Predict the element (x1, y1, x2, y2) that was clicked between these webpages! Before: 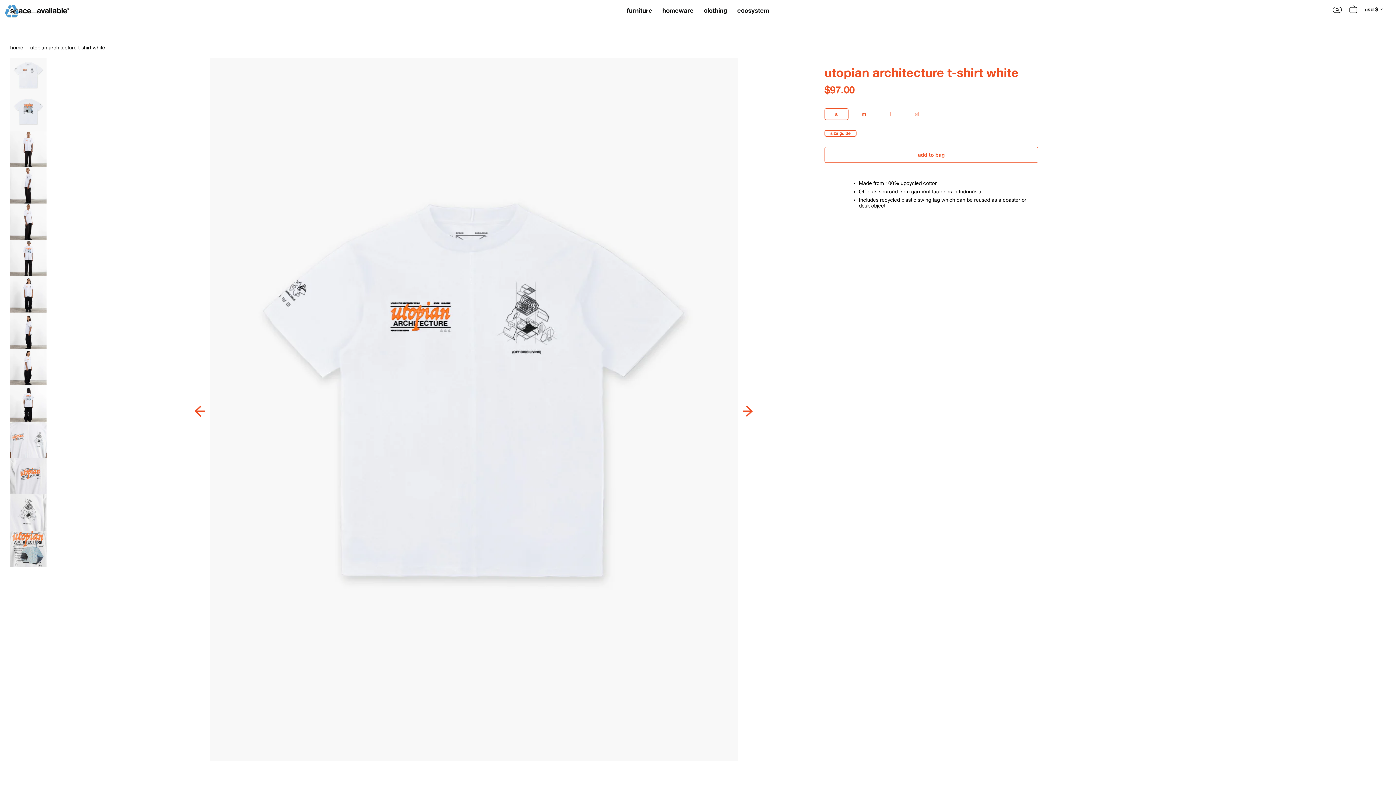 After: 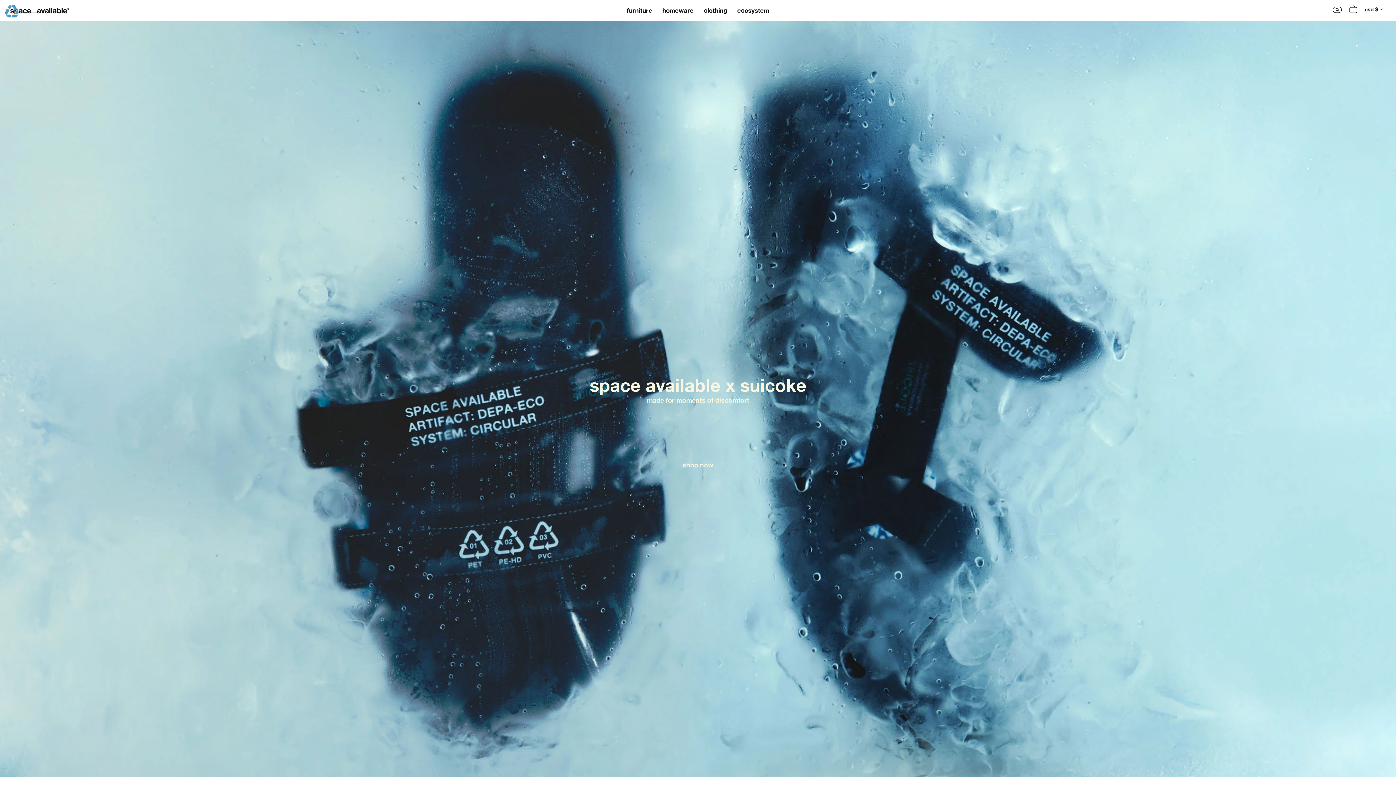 Action: bbox: (10, 2, 72, 20)